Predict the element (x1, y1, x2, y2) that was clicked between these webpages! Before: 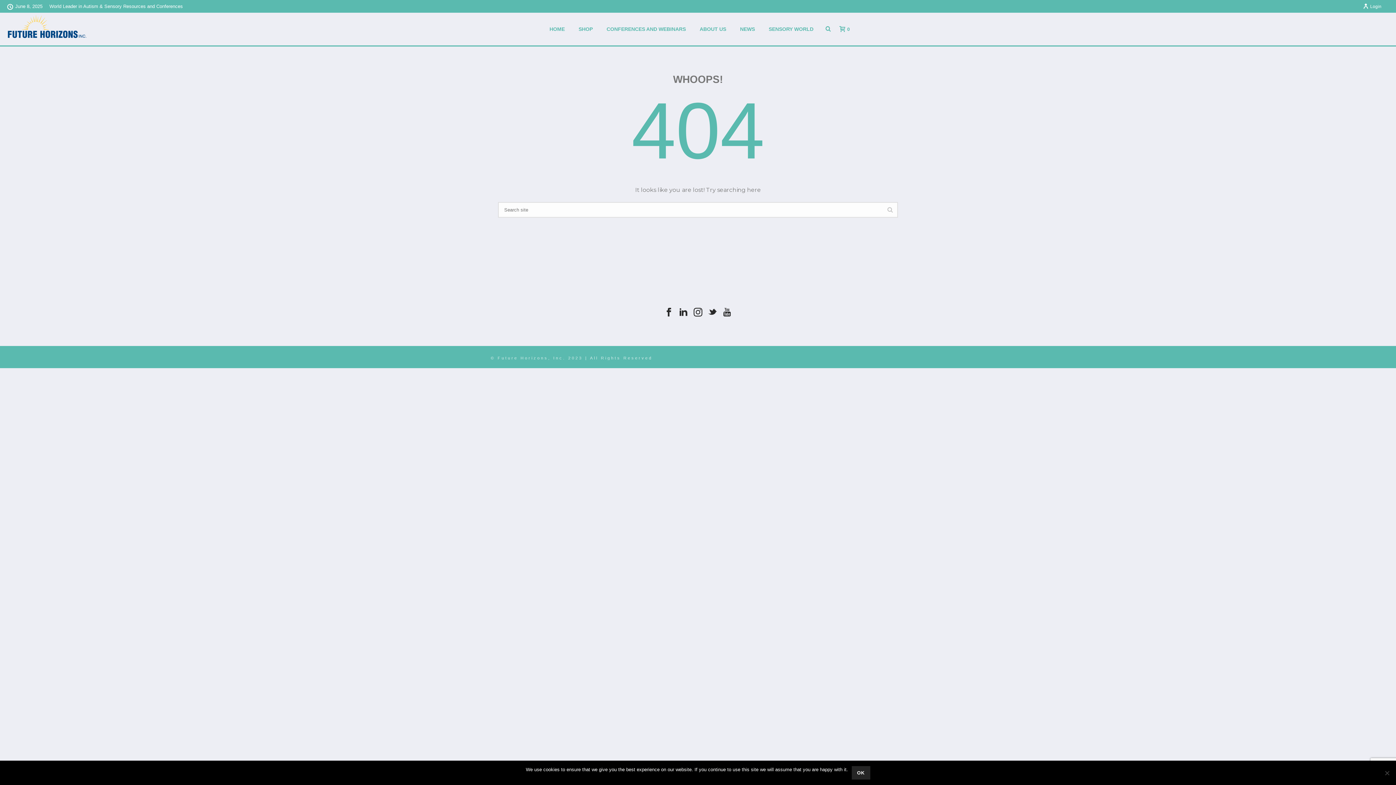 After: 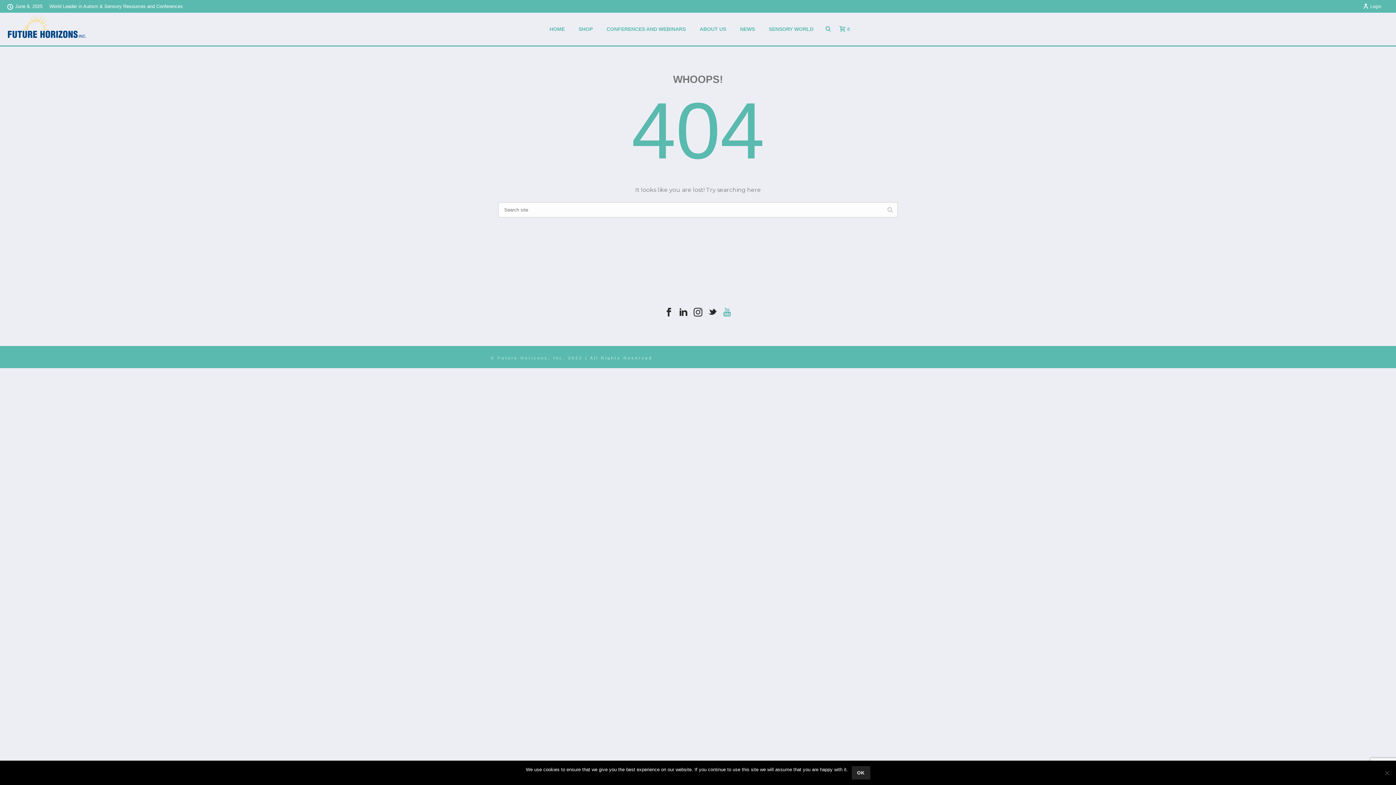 Action: bbox: (722, 308, 731, 317)